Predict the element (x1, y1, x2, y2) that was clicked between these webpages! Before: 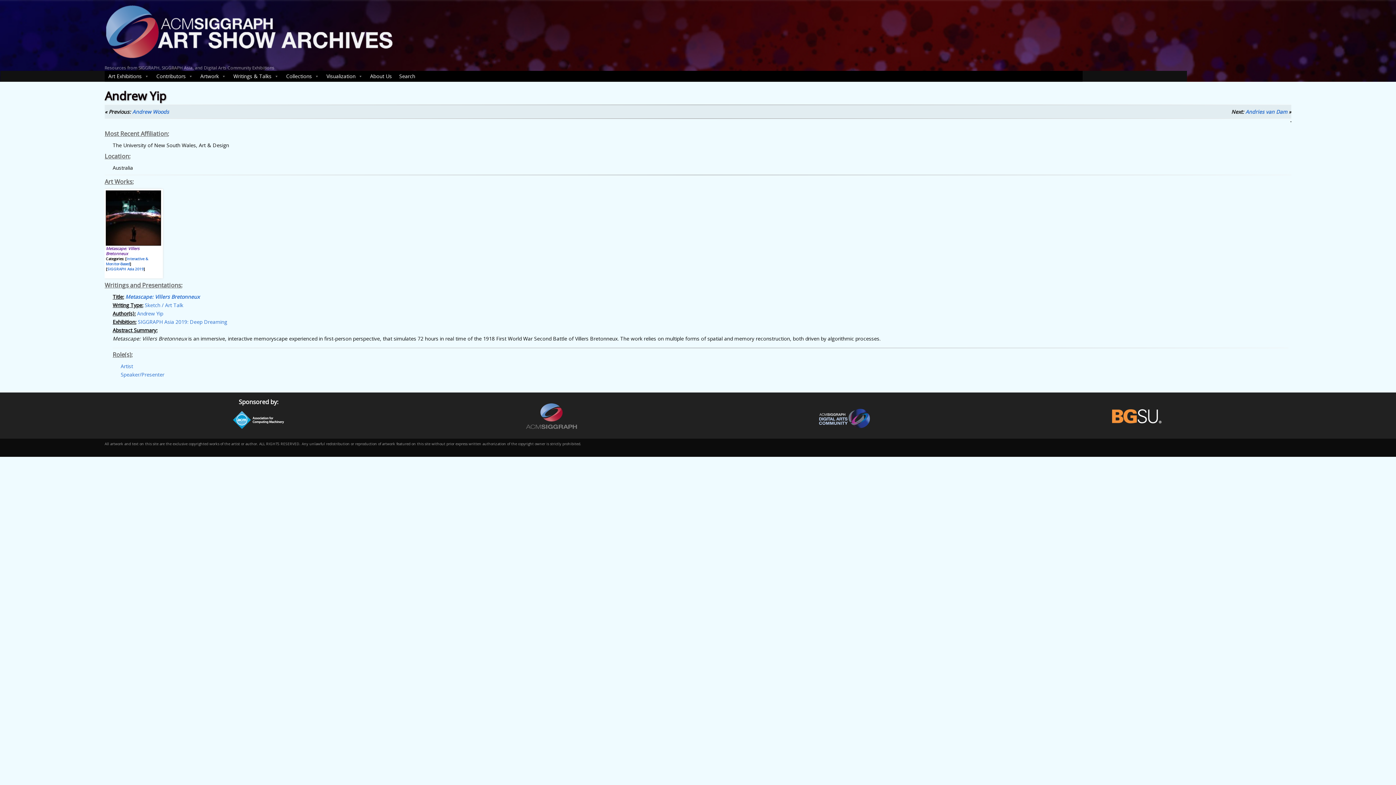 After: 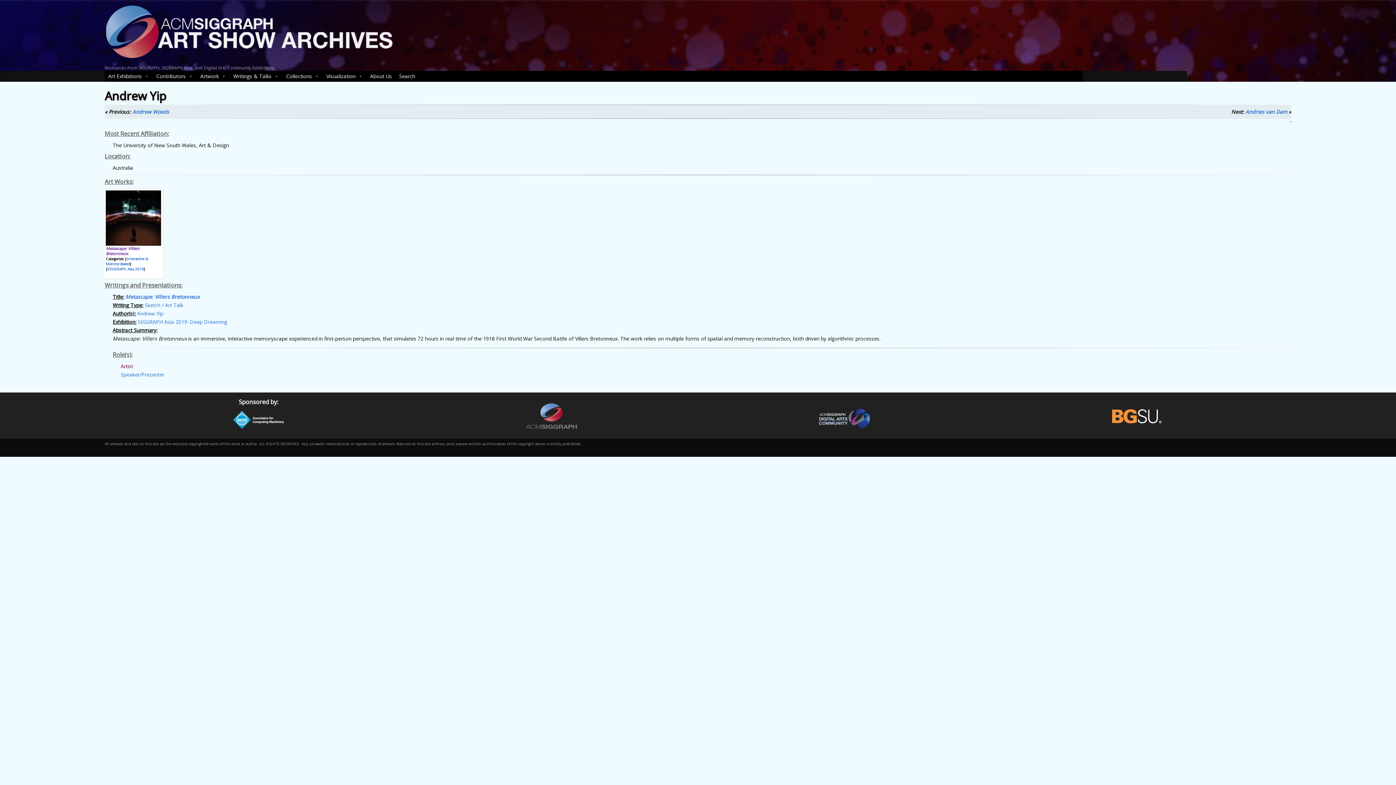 Action: label: Artist bbox: (120, 363, 133, 369)